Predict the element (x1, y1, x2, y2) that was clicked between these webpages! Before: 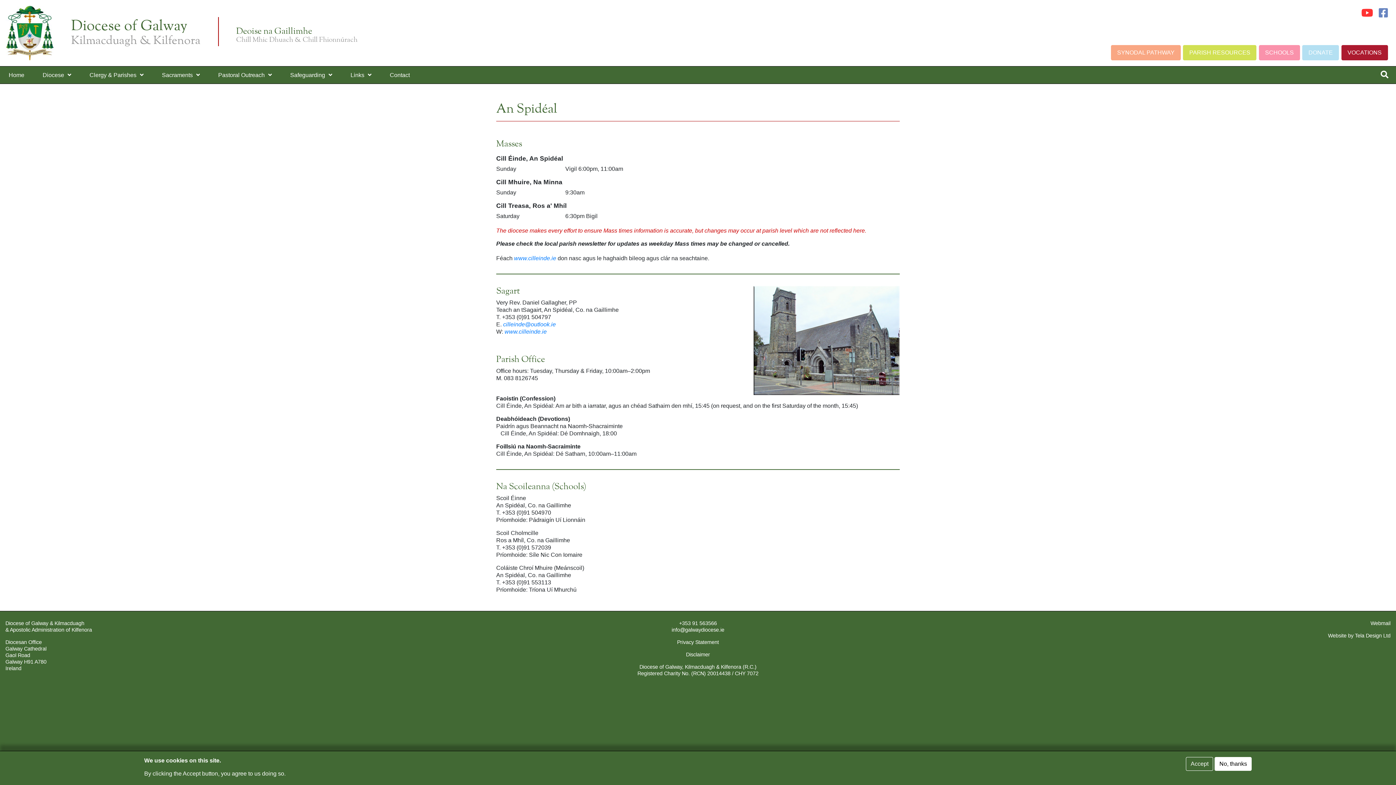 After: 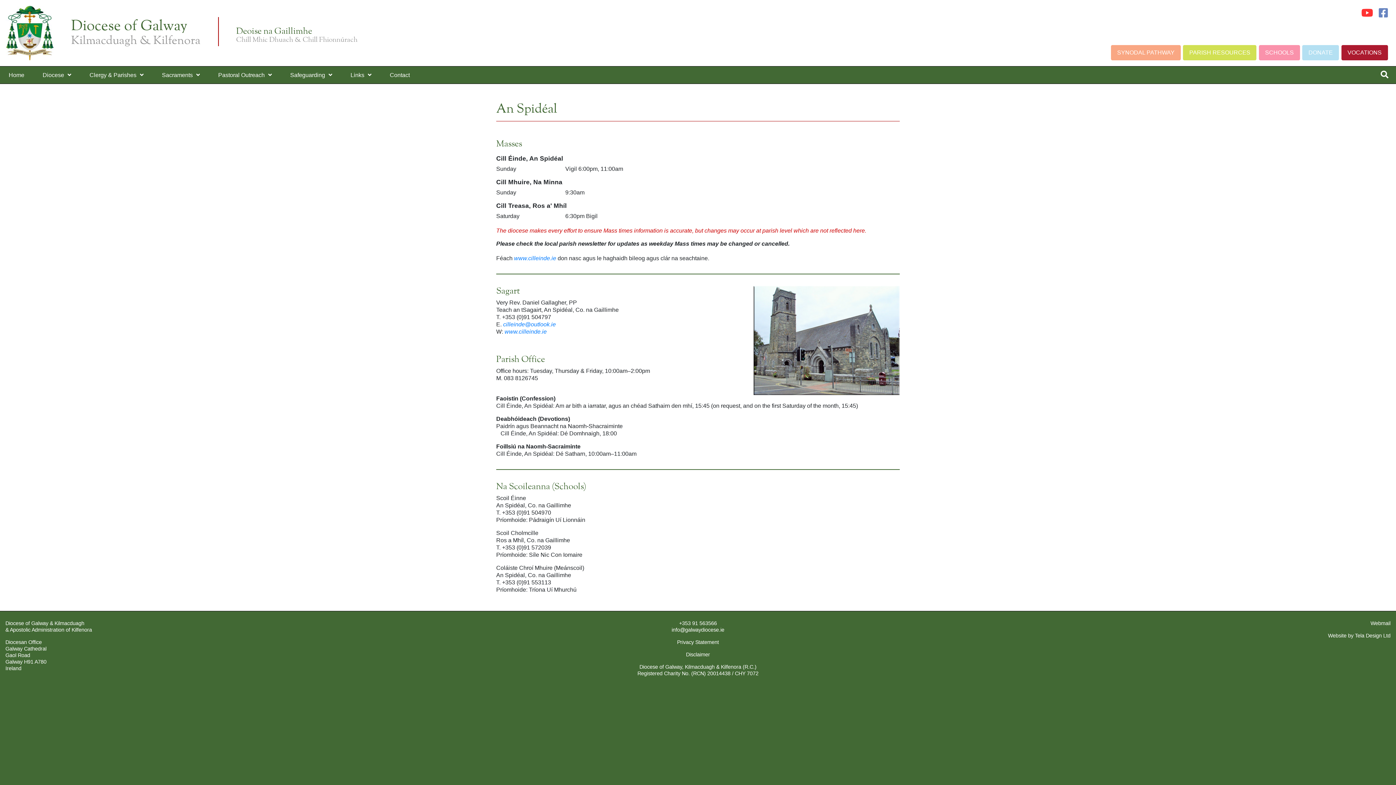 Action: bbox: (1186, 757, 1213, 771) label: Accept